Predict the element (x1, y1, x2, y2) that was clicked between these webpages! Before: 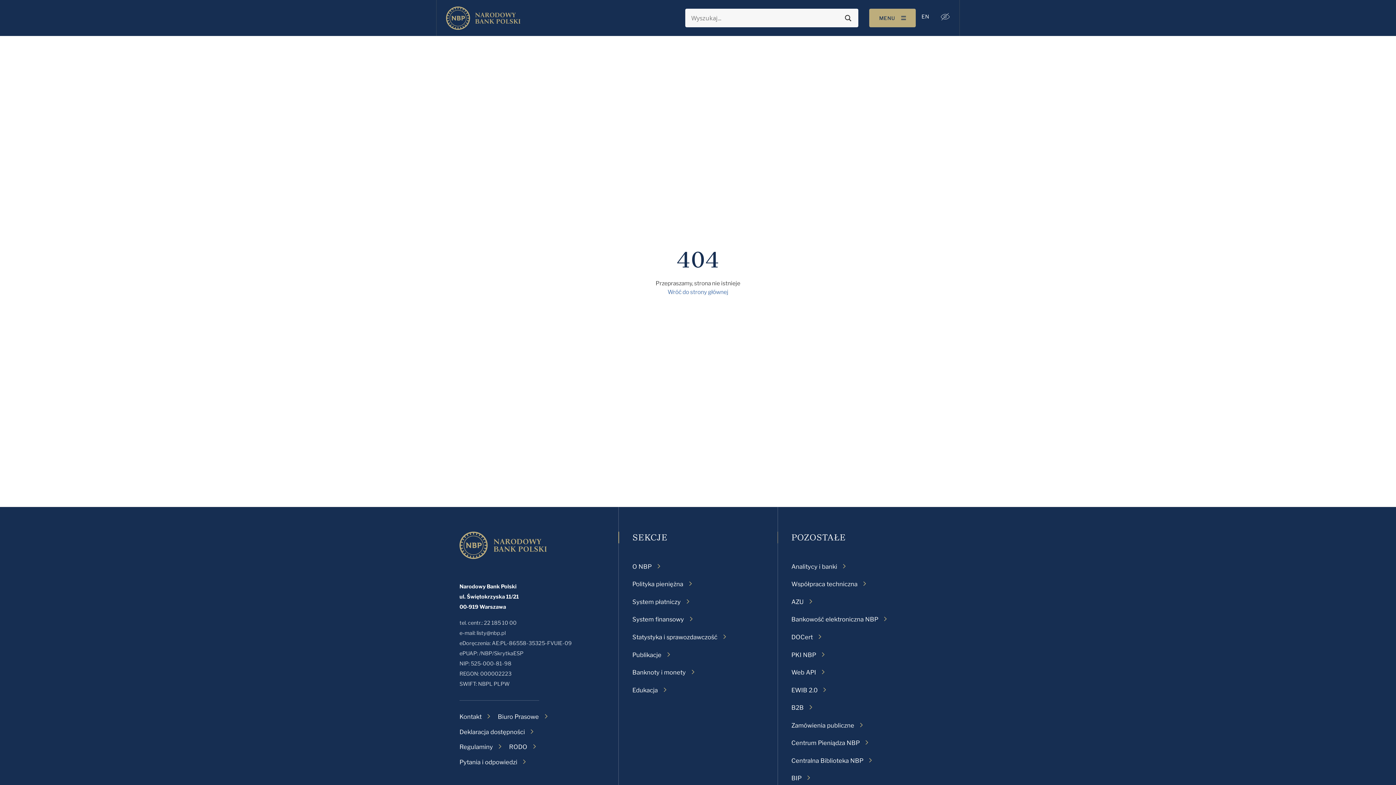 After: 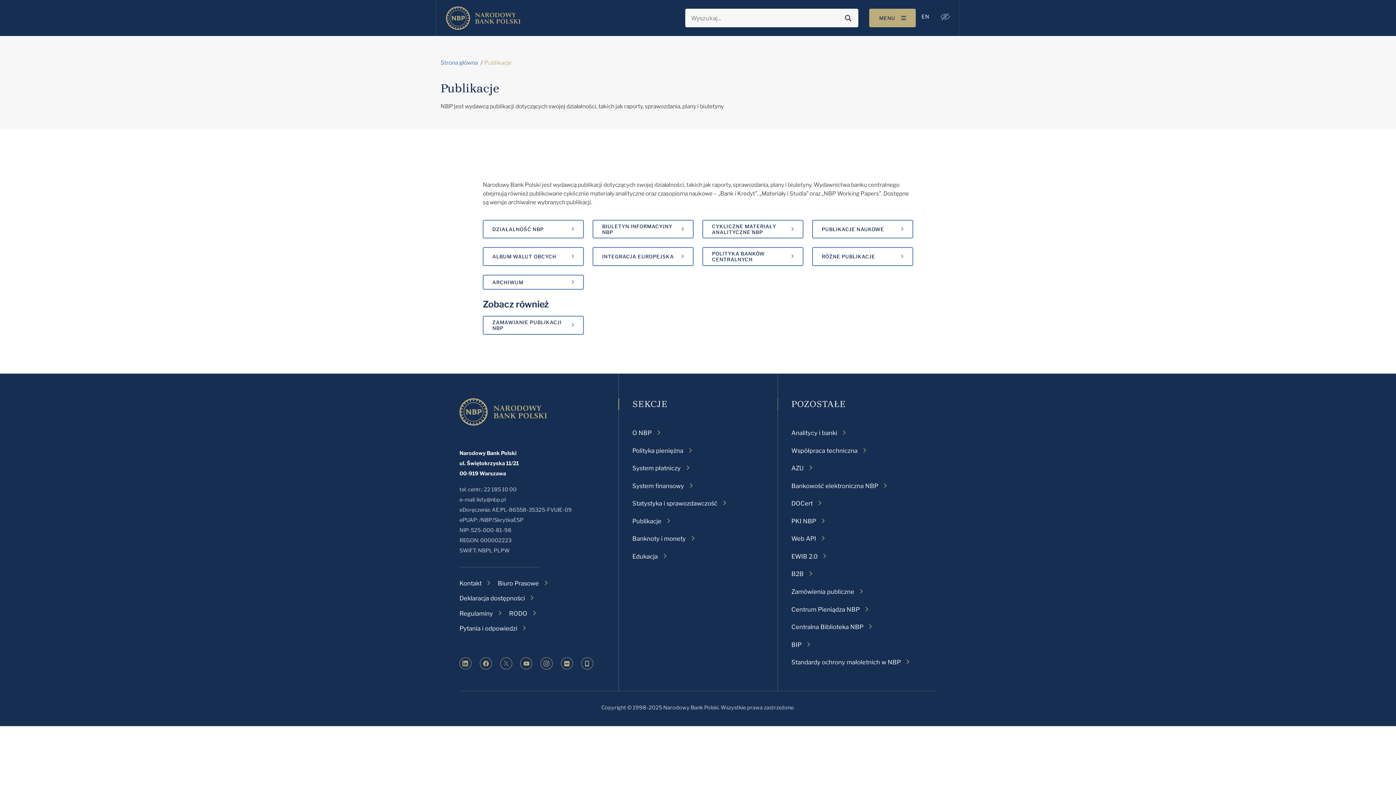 Action: label: Publikacje bbox: (632, 650, 670, 659)